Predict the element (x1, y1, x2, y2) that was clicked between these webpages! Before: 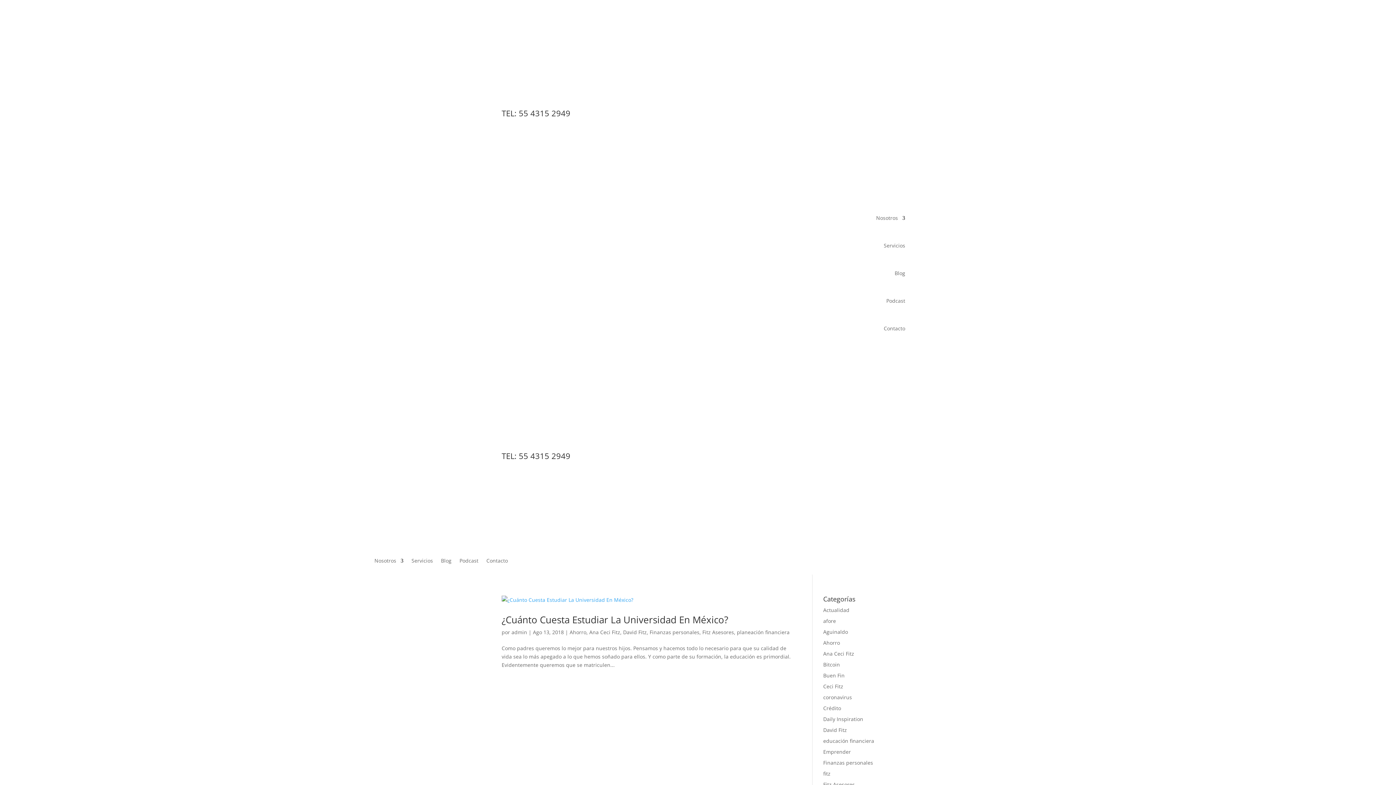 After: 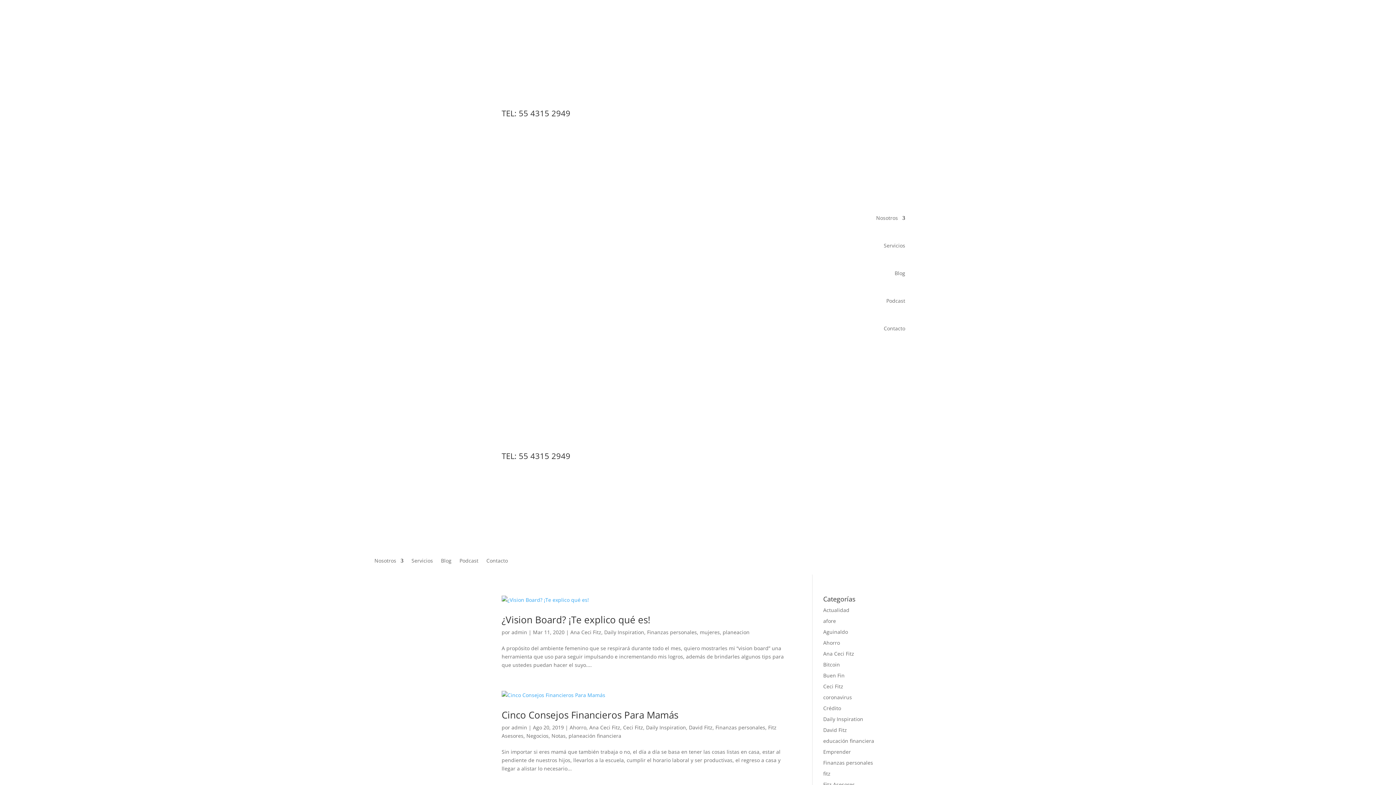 Action: bbox: (823, 715, 863, 722) label: Daily Inspiration